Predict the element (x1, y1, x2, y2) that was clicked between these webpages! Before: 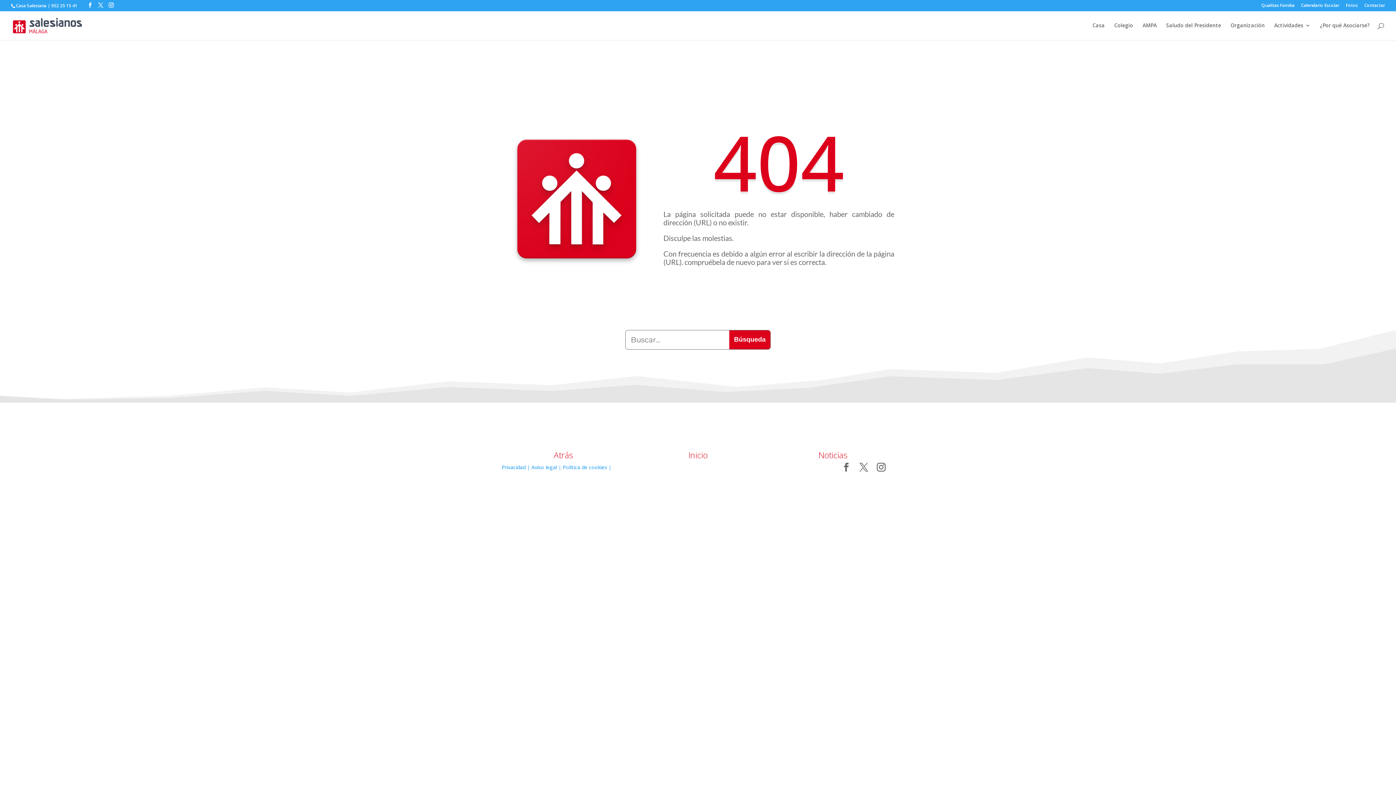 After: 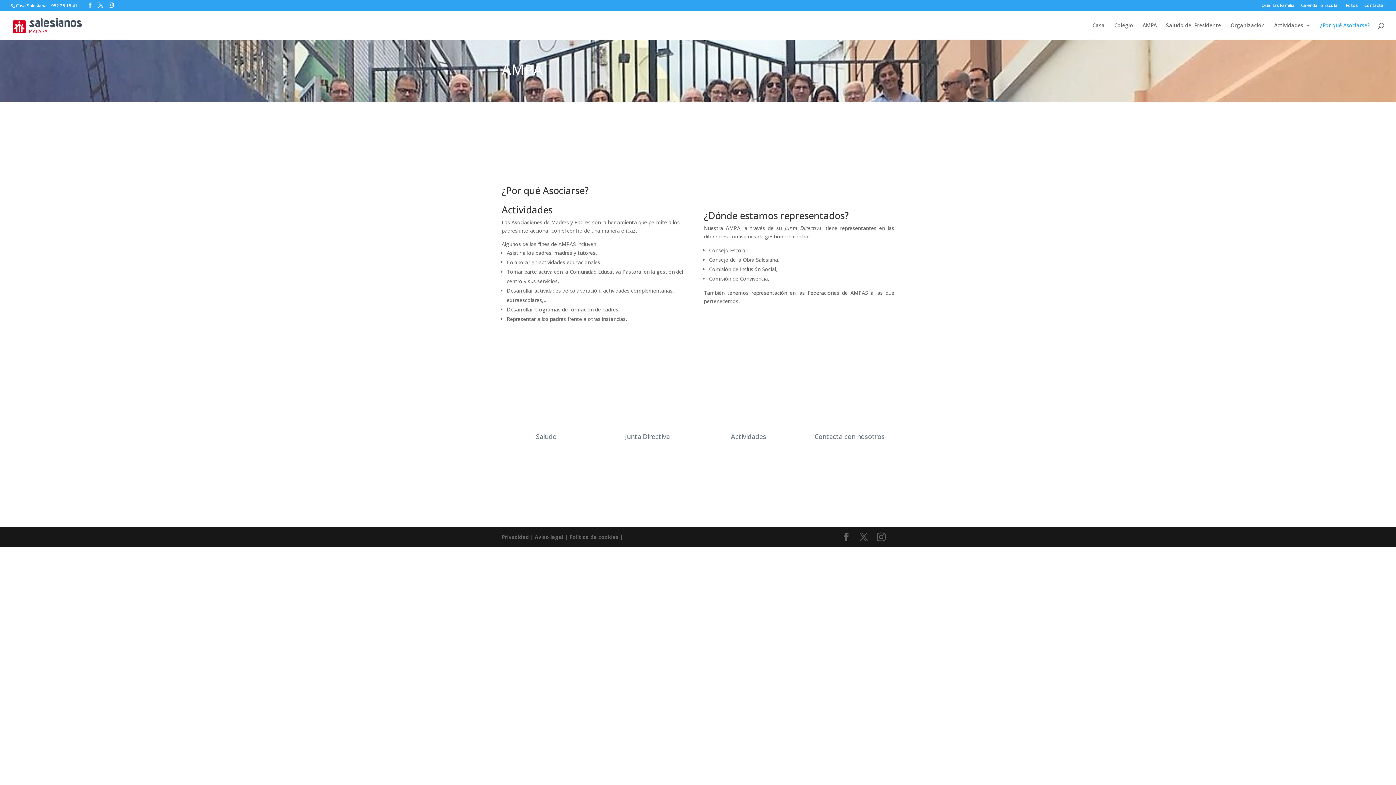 Action: label: ¿Por qué Asociarse? bbox: (1320, 22, 1370, 40)